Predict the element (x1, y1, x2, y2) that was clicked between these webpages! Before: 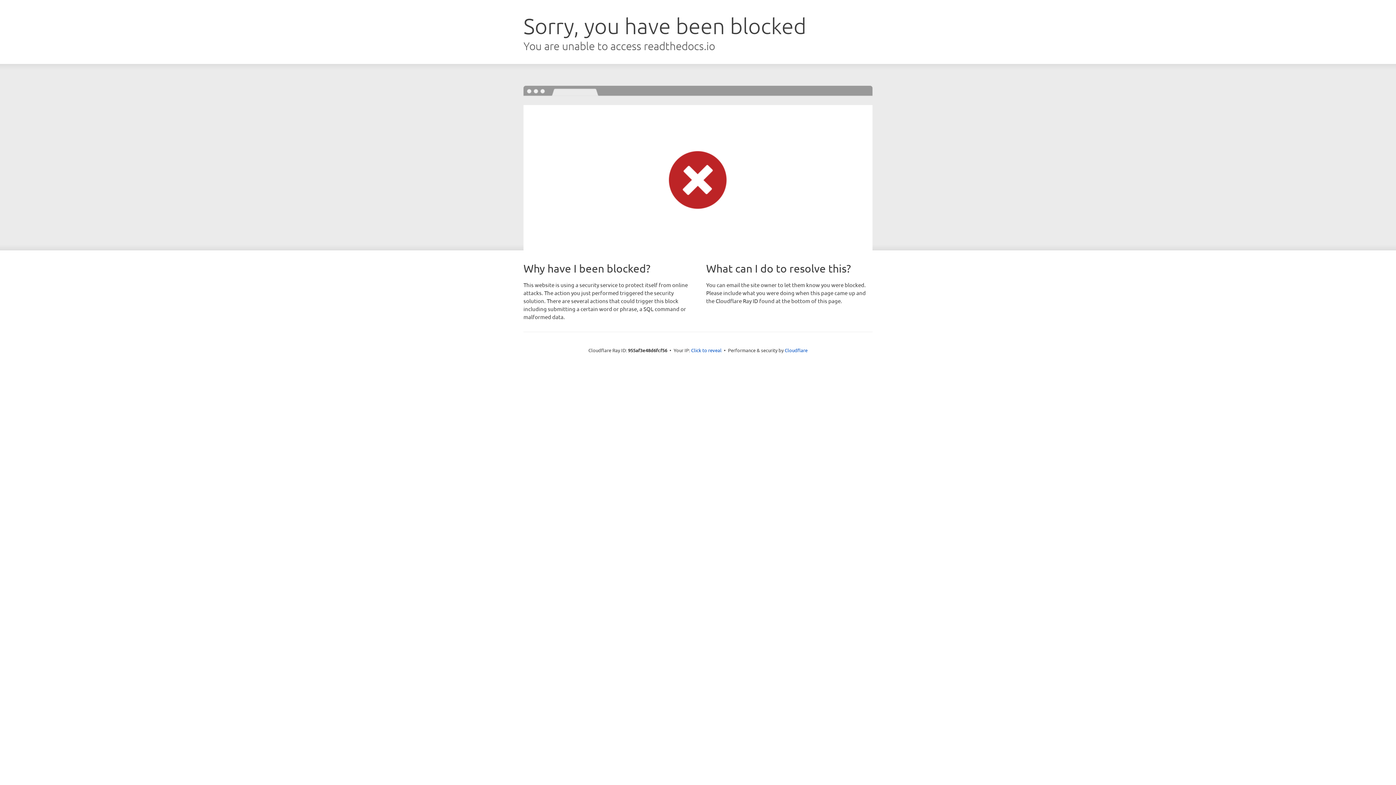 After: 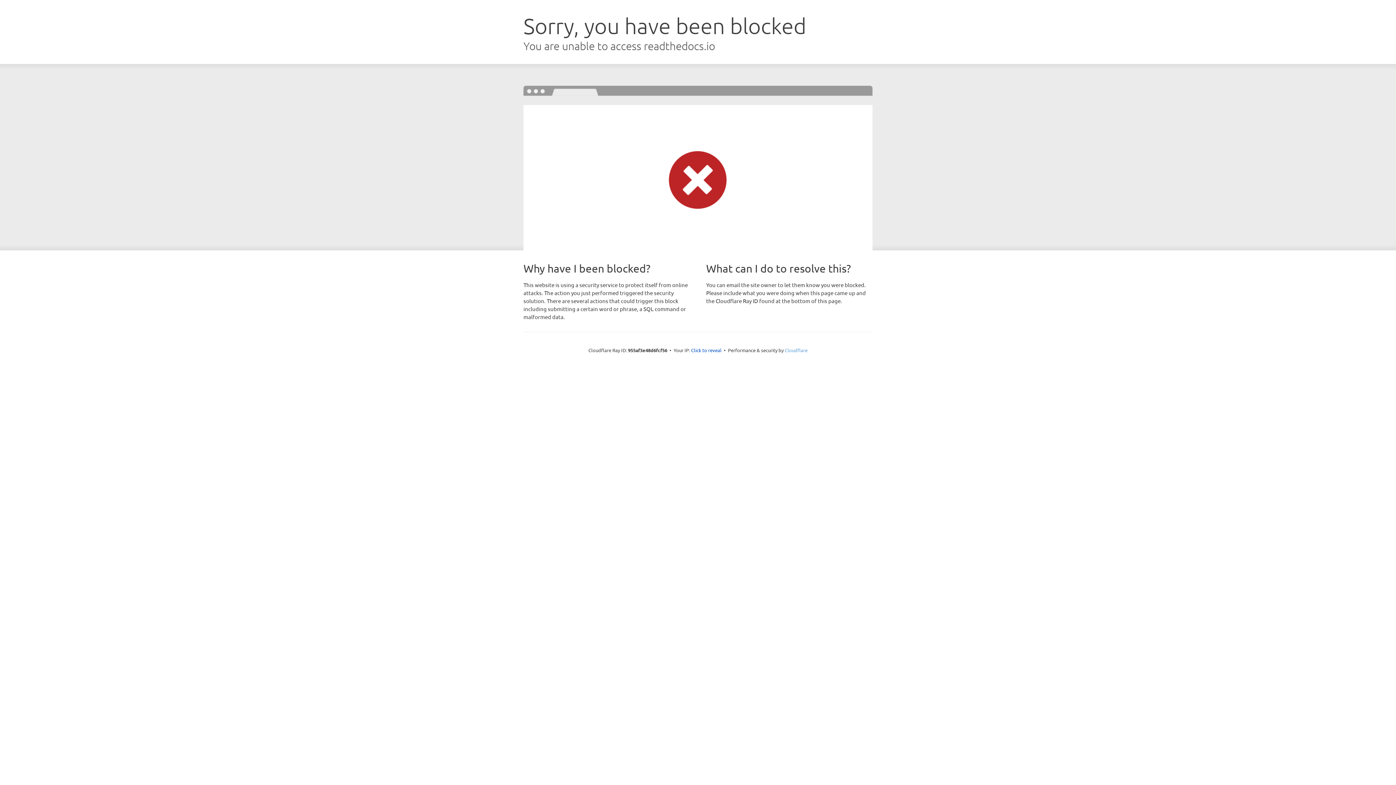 Action: label: Cloudflare bbox: (784, 347, 807, 353)